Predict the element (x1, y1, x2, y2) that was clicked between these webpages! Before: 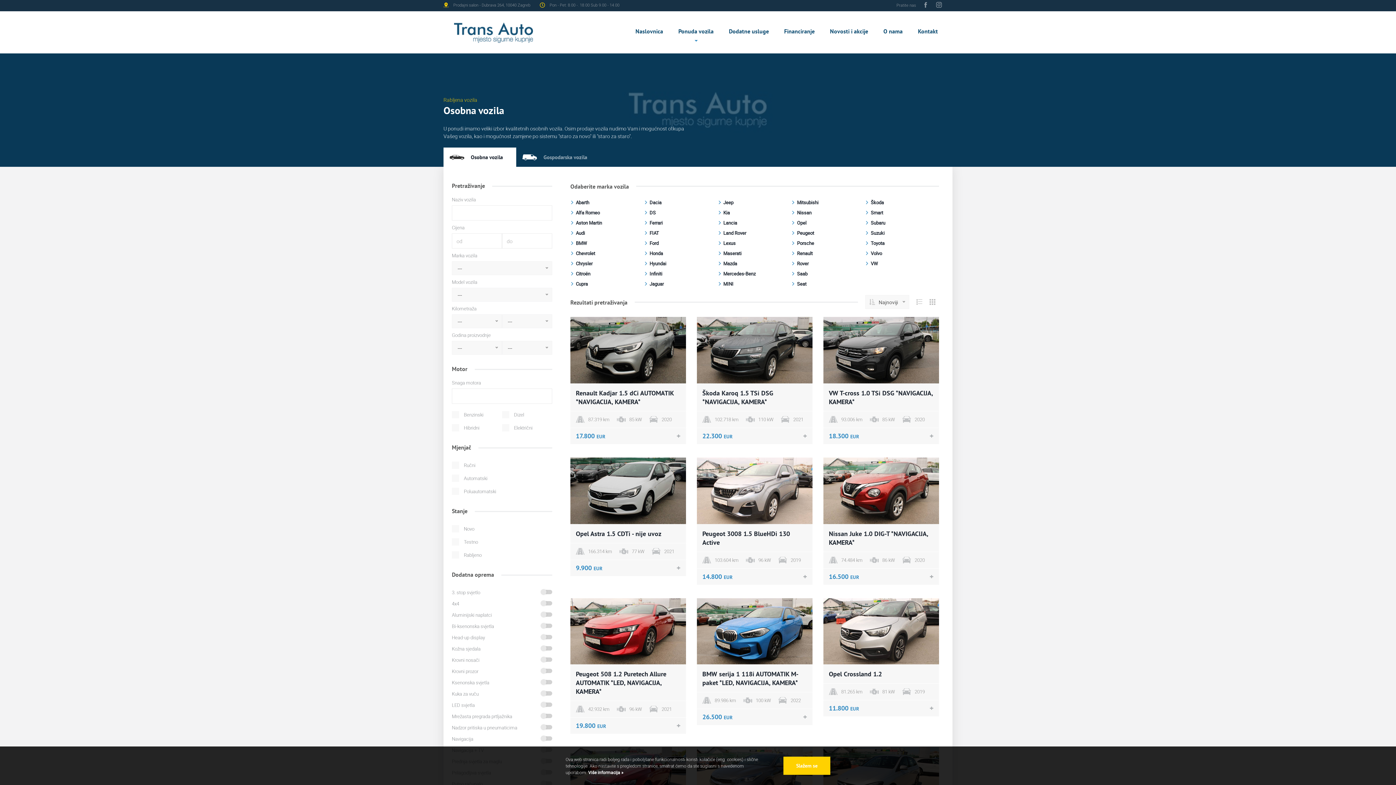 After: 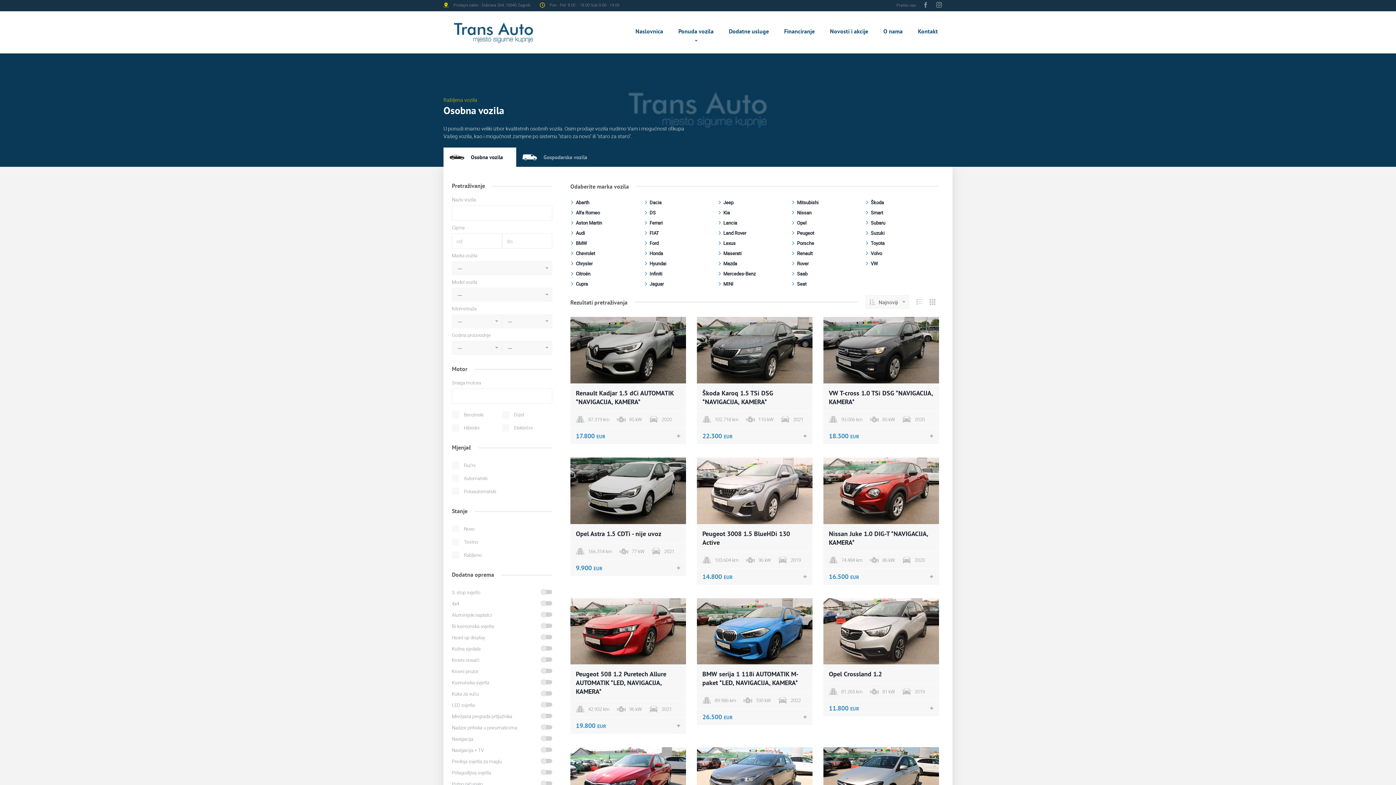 Action: label: Slažem se bbox: (783, 757, 830, 775)